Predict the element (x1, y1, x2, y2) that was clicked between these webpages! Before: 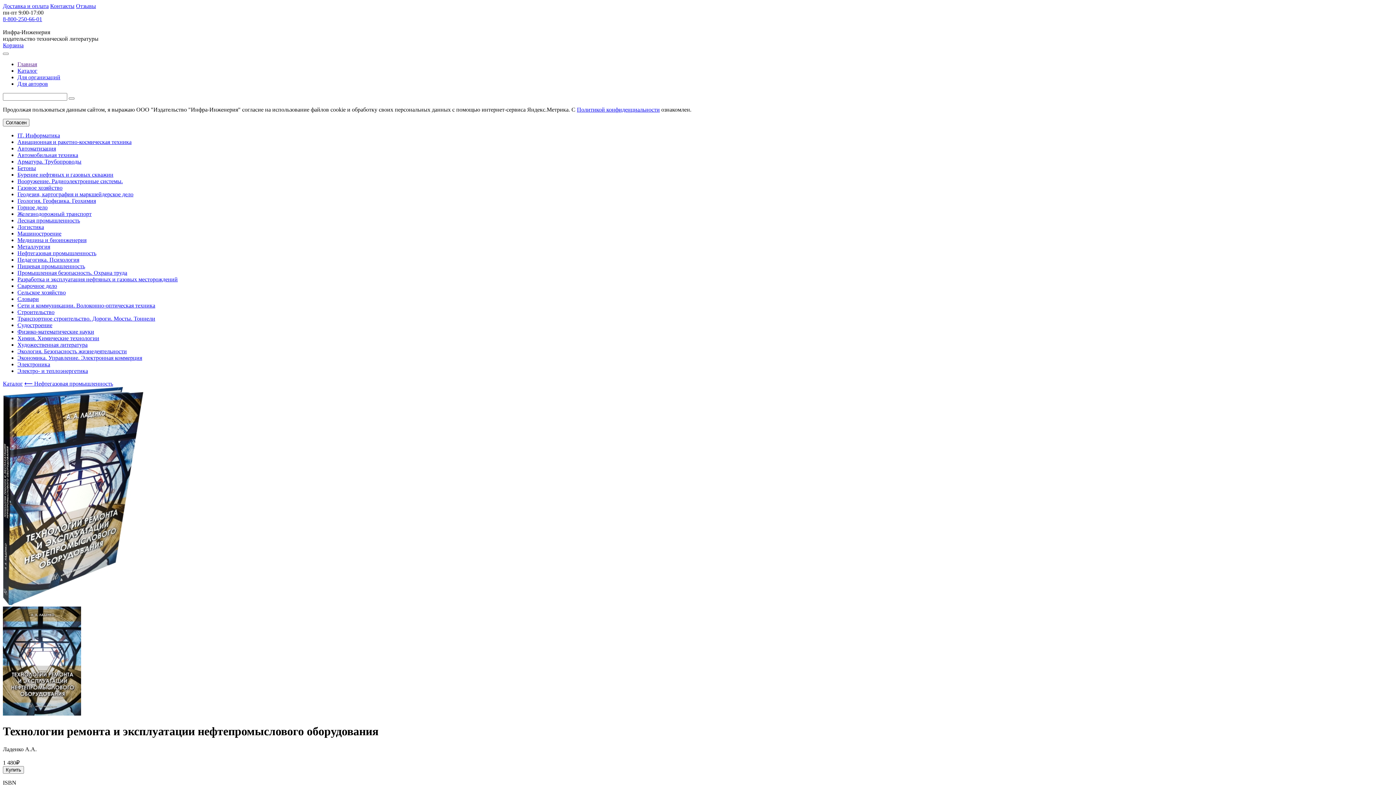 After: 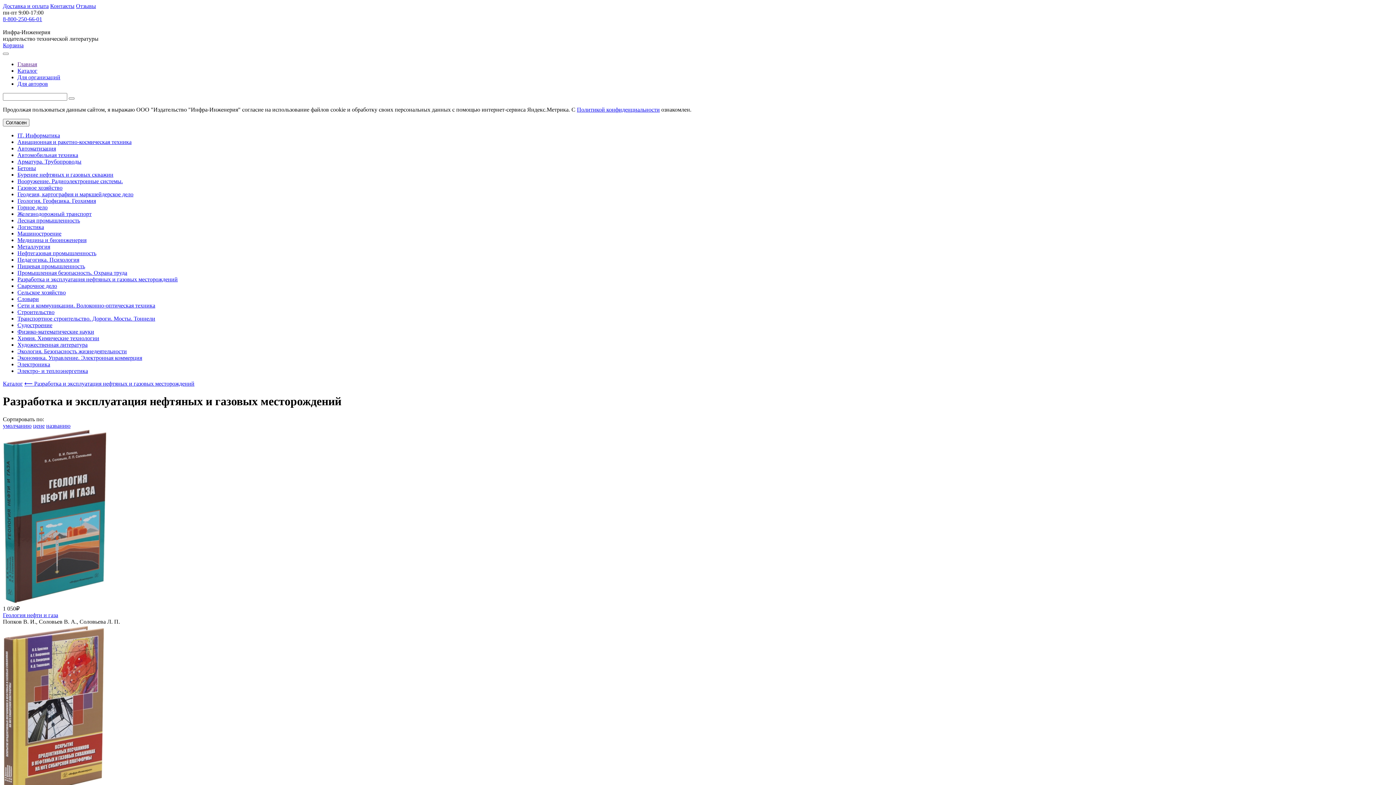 Action: bbox: (17, 276, 177, 282) label: Разработка и эксплуатация нефтяных и газовых месторождений